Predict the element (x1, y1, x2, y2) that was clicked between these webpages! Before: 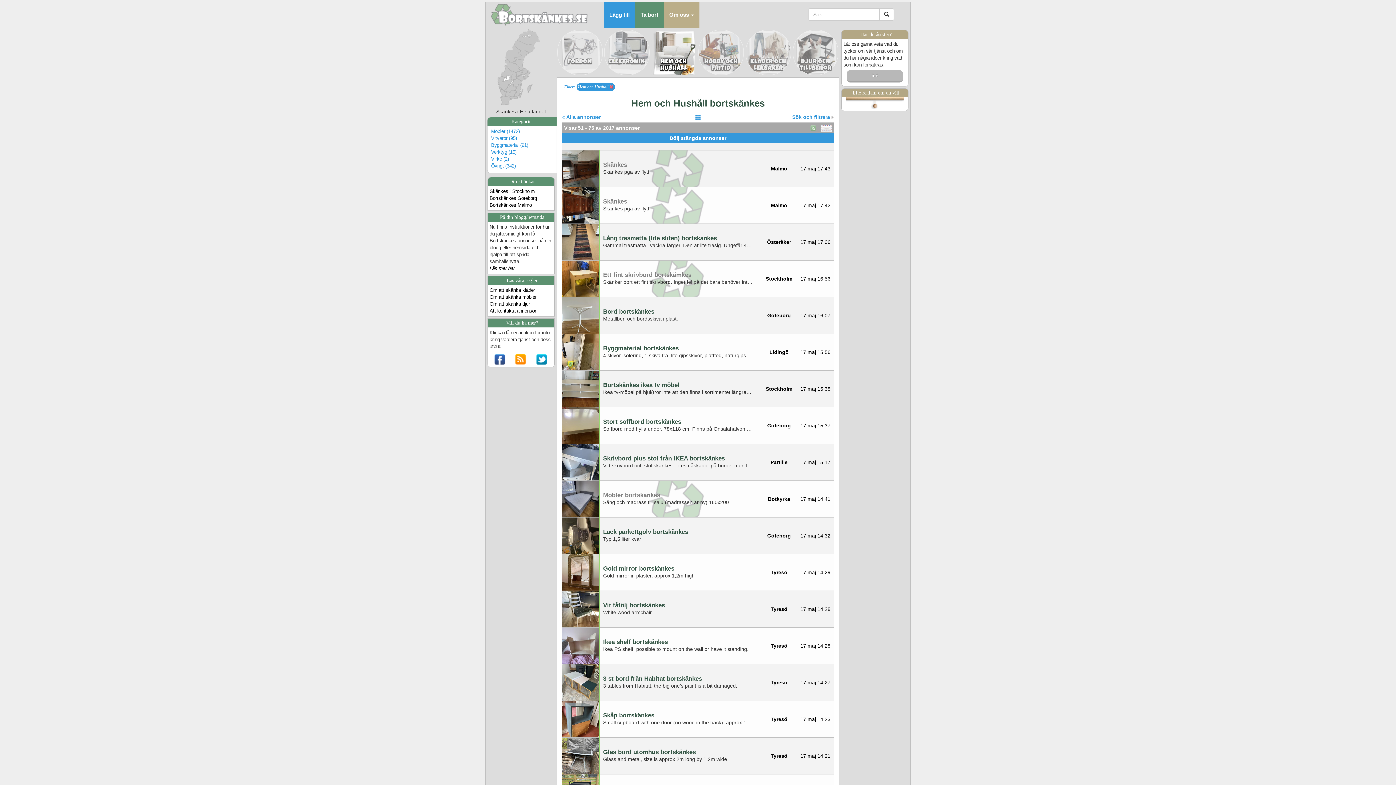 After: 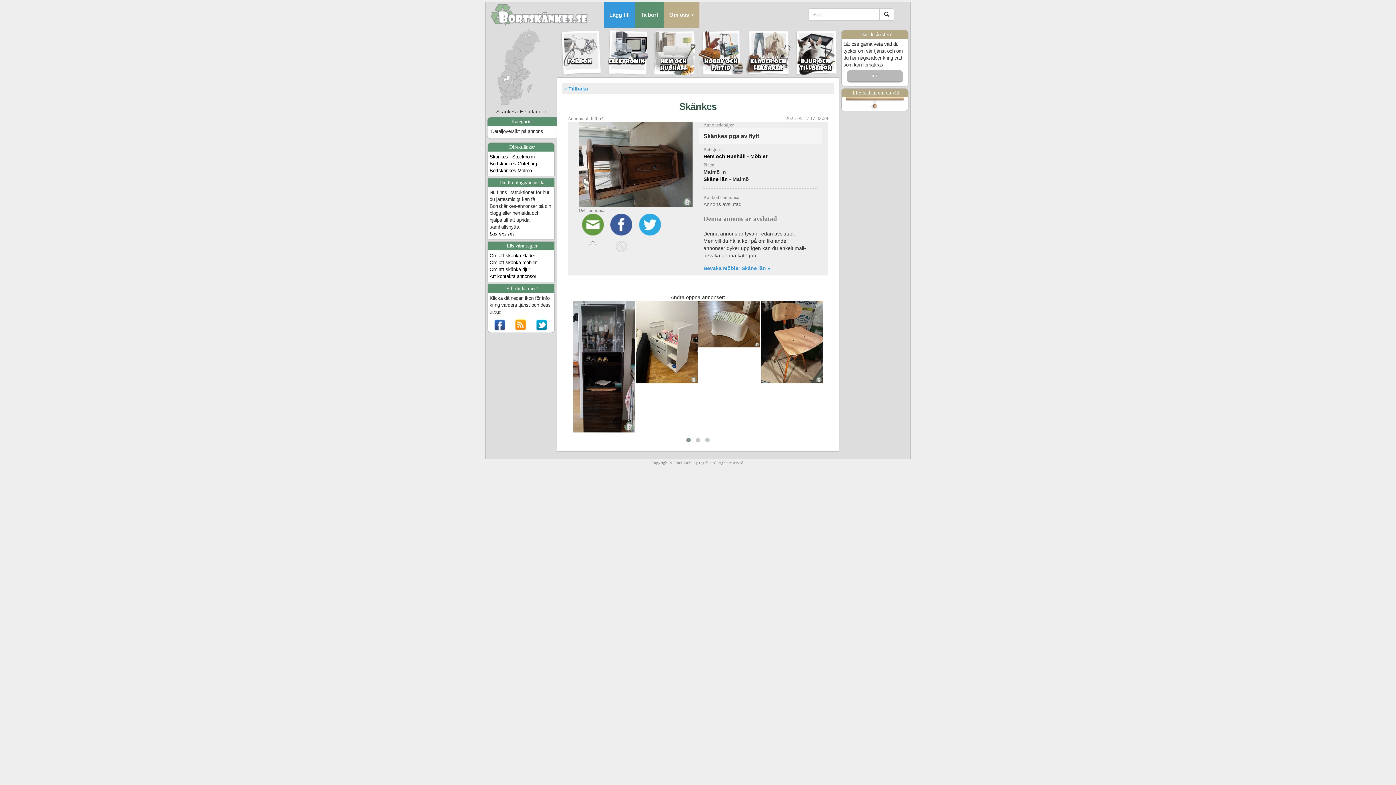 Action: bbox: (603, 161, 752, 168) label: Skänkes